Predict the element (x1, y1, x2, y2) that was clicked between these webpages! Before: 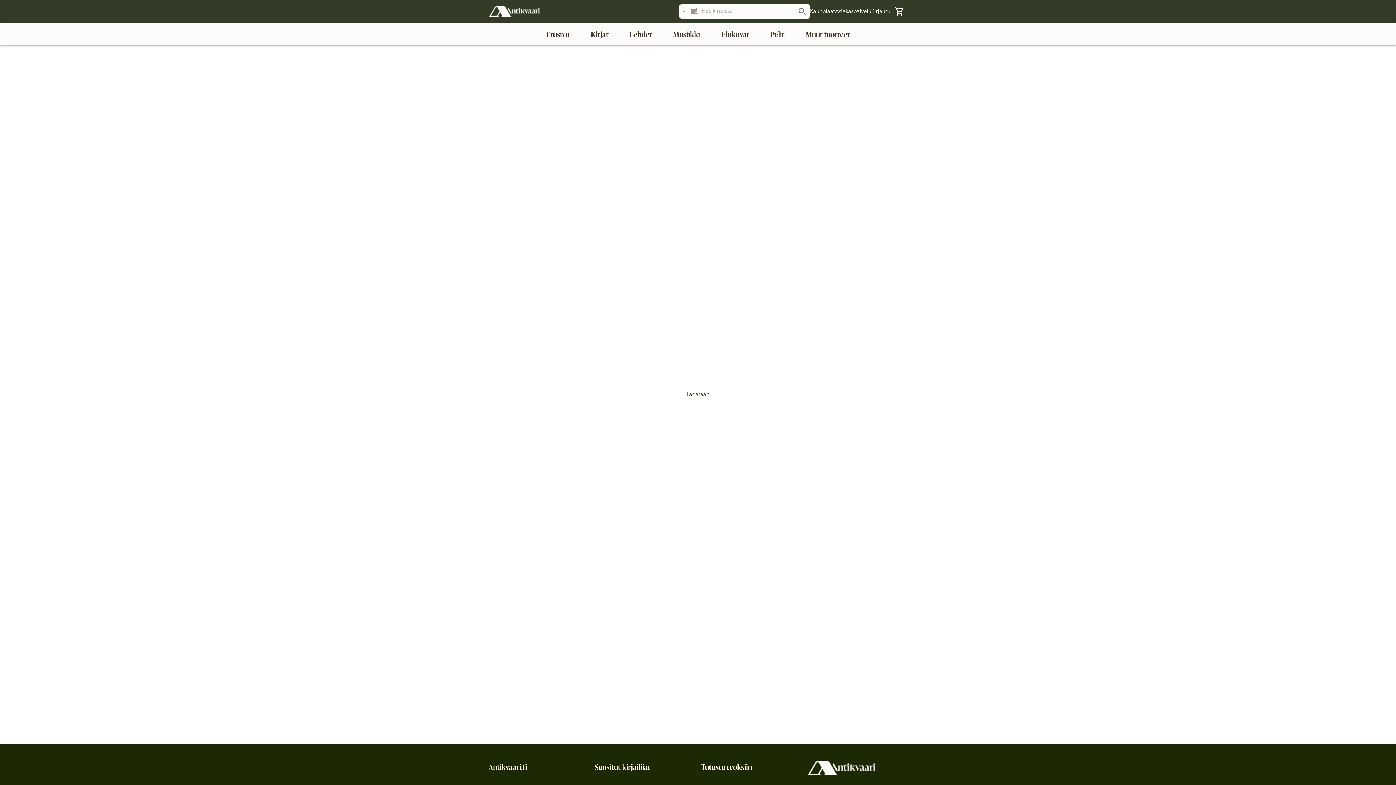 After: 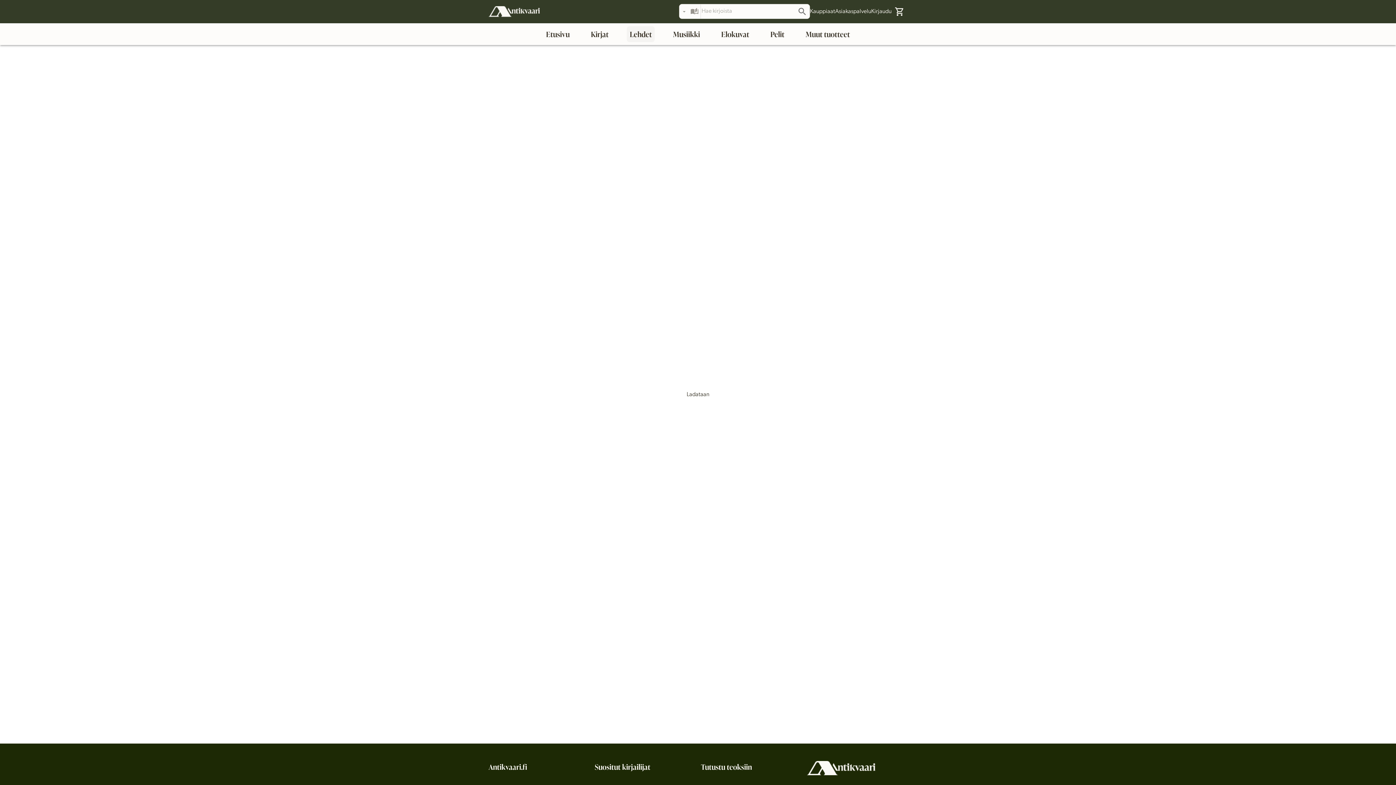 Action: bbox: (627, 26, 654, 42) label: Lehdet